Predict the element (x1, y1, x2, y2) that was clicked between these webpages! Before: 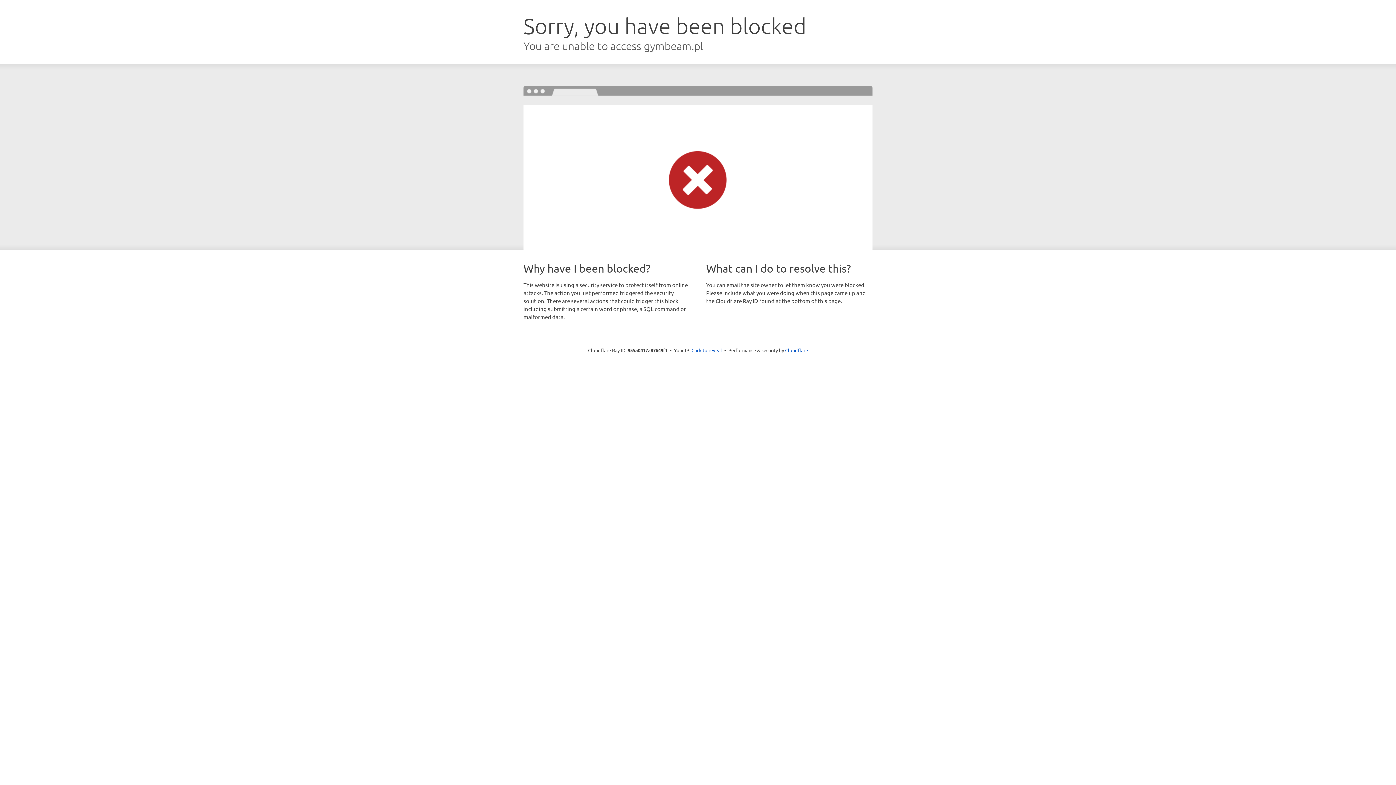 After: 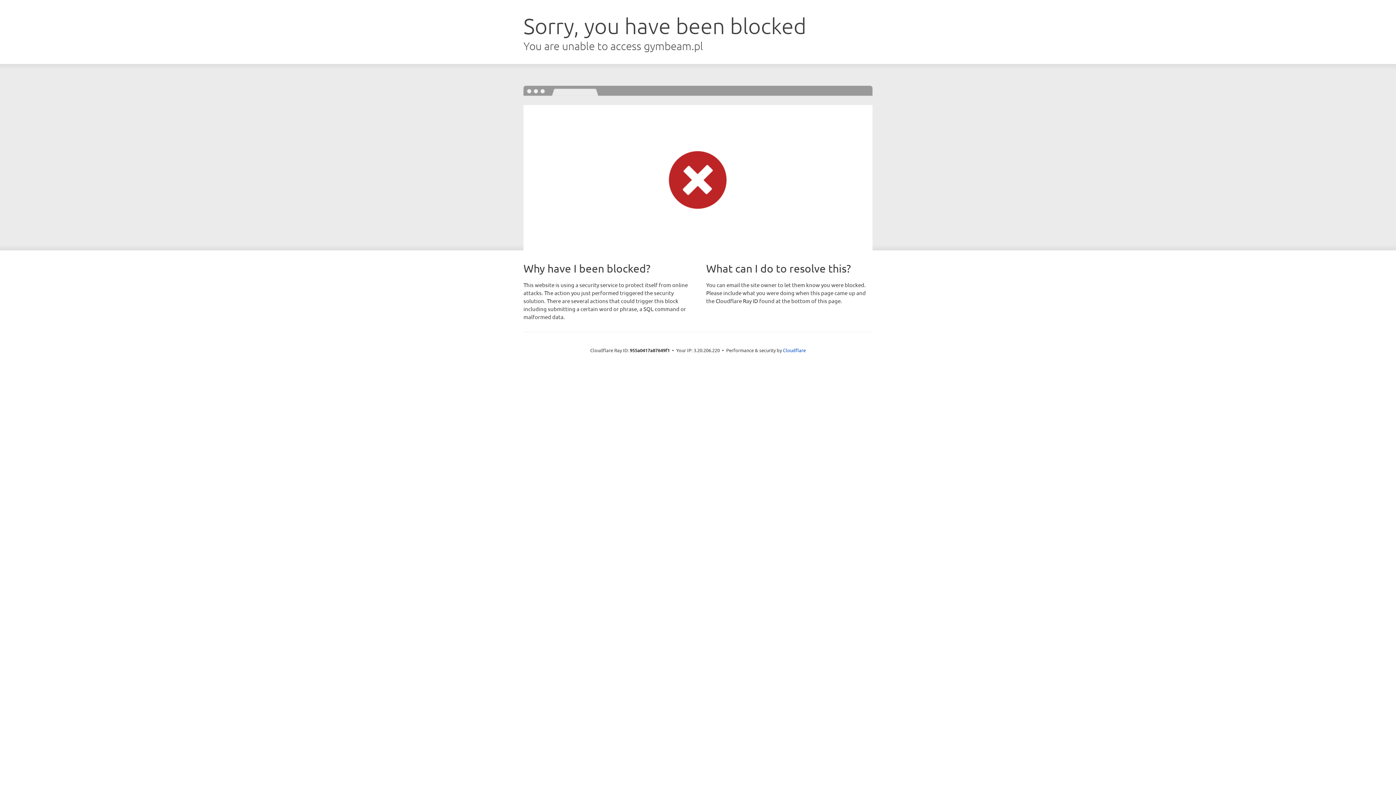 Action: bbox: (691, 346, 722, 353) label: Click to reveal